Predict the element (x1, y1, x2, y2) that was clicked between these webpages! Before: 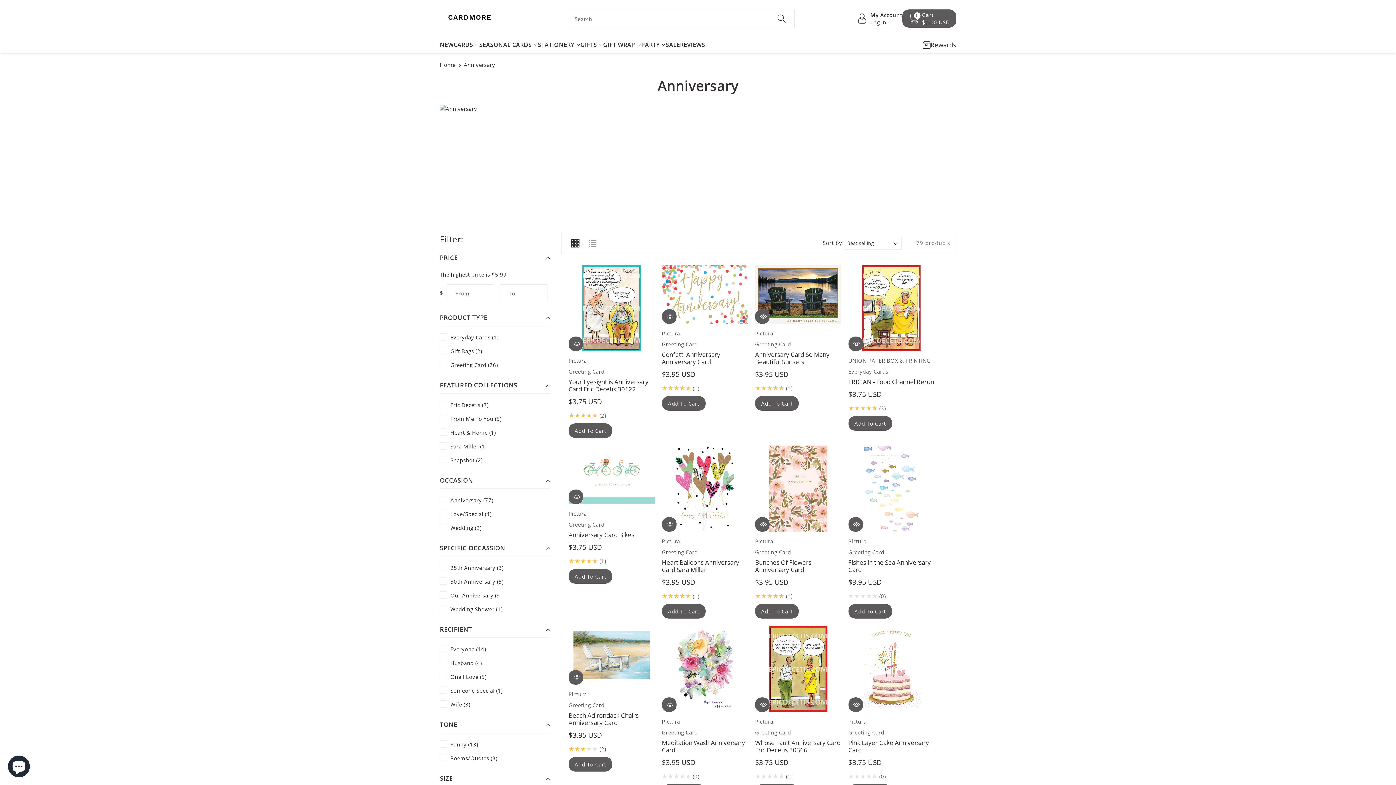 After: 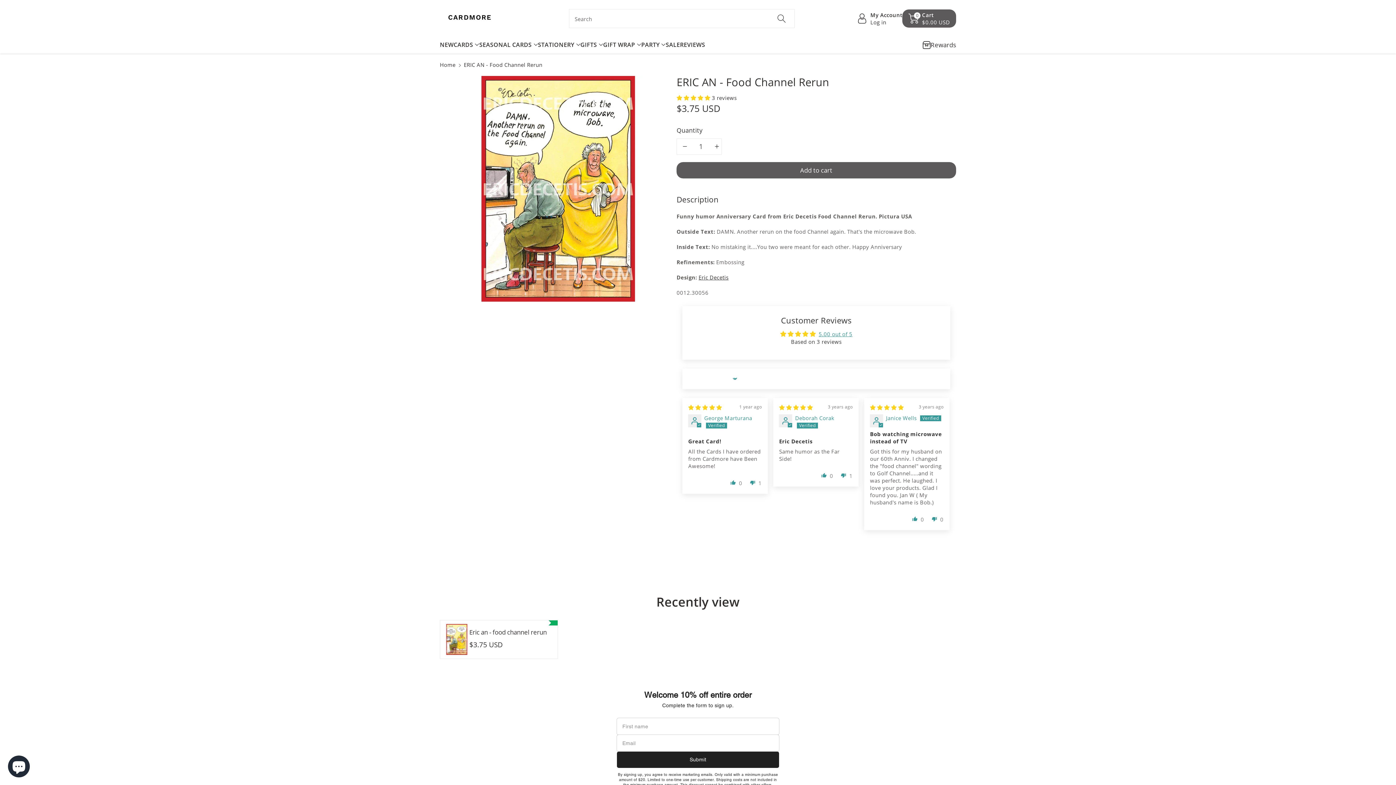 Action: label: ERIC AN - Food Channel Rerun bbox: (848, 377, 934, 386)